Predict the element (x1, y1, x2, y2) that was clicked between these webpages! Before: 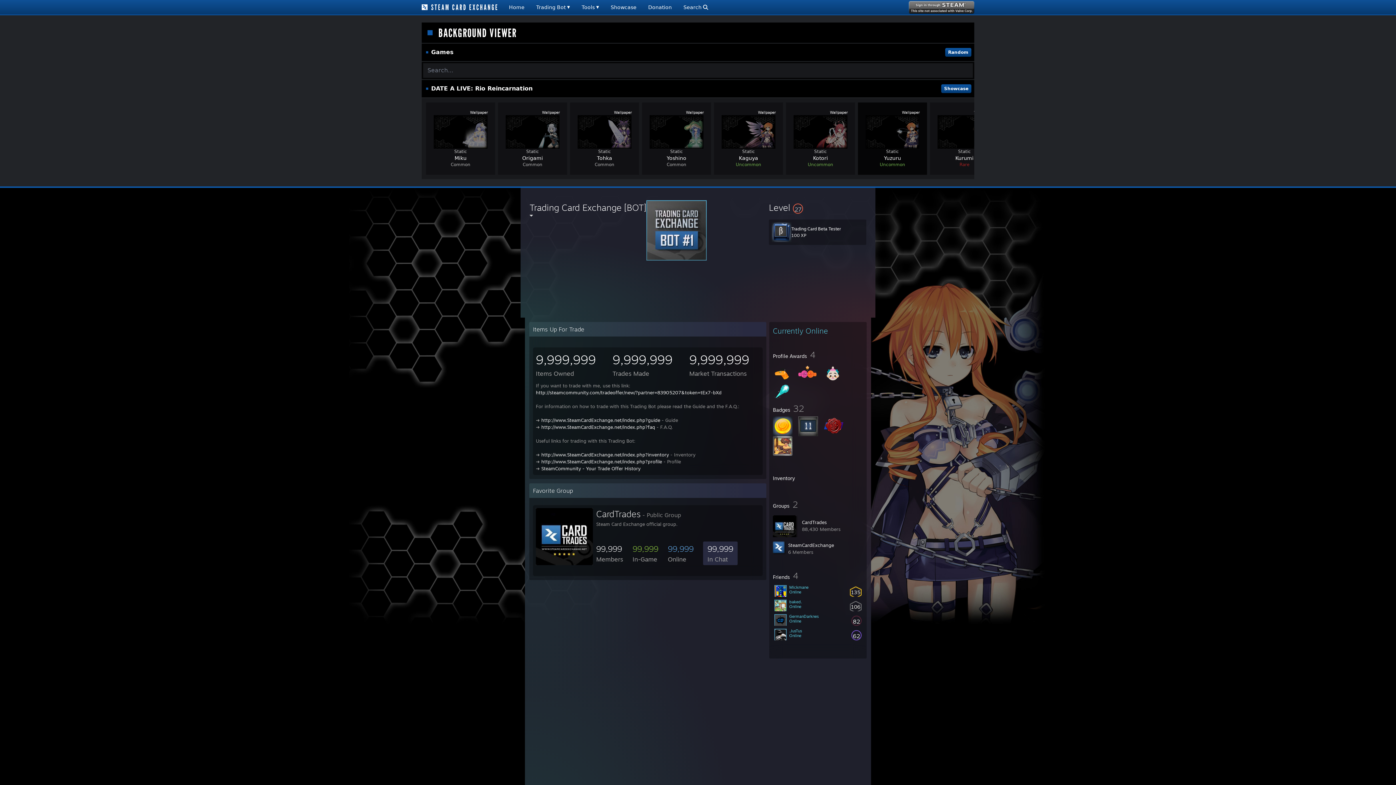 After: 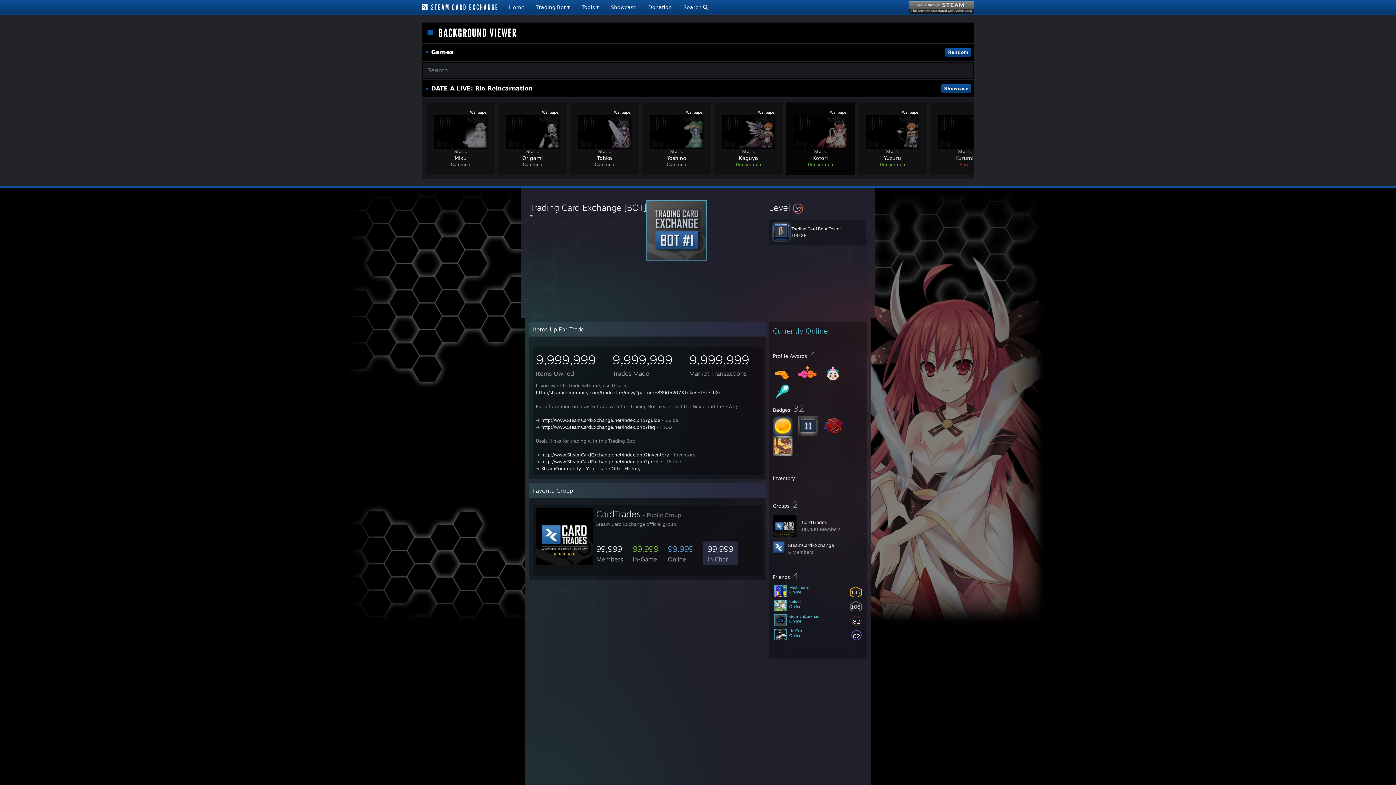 Action: label: Wallpaper bbox: (830, 109, 848, 115)